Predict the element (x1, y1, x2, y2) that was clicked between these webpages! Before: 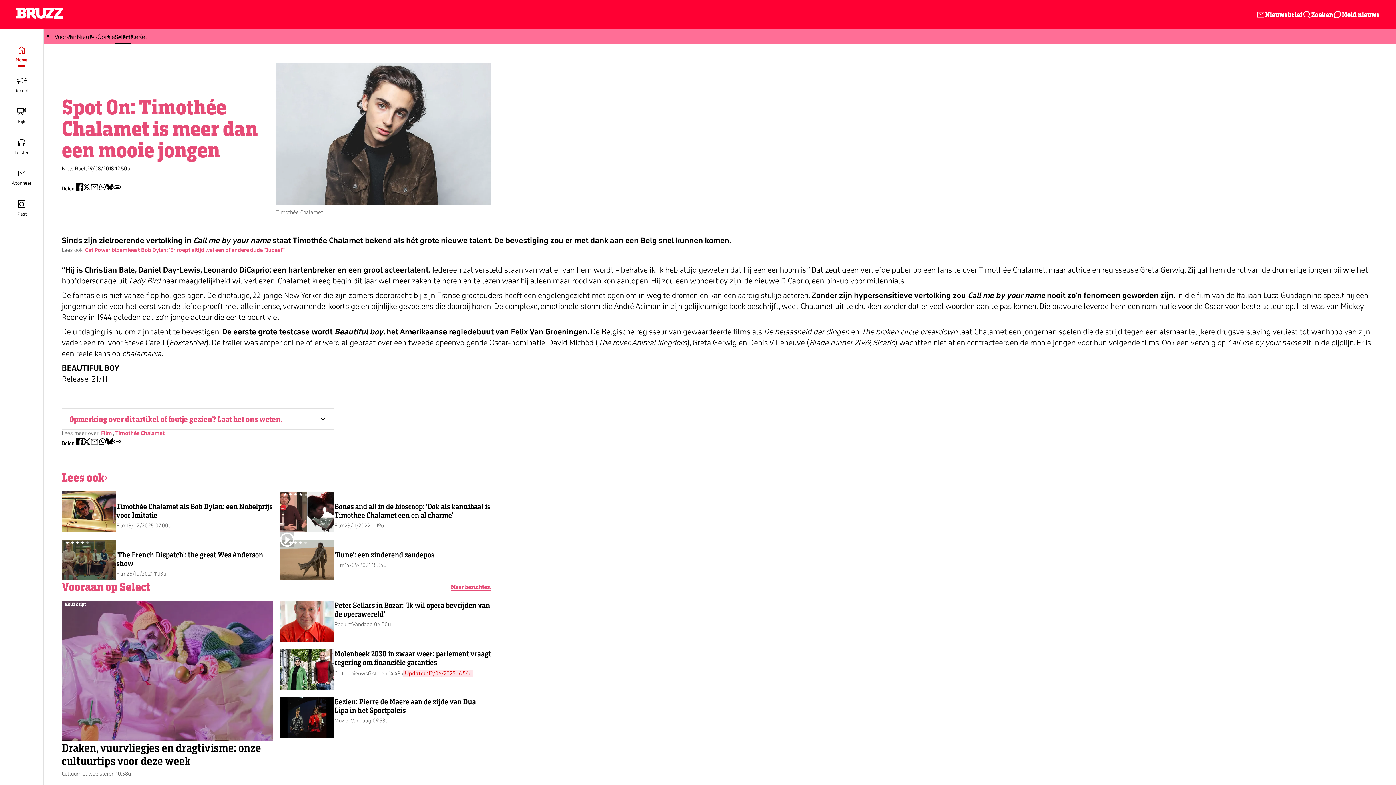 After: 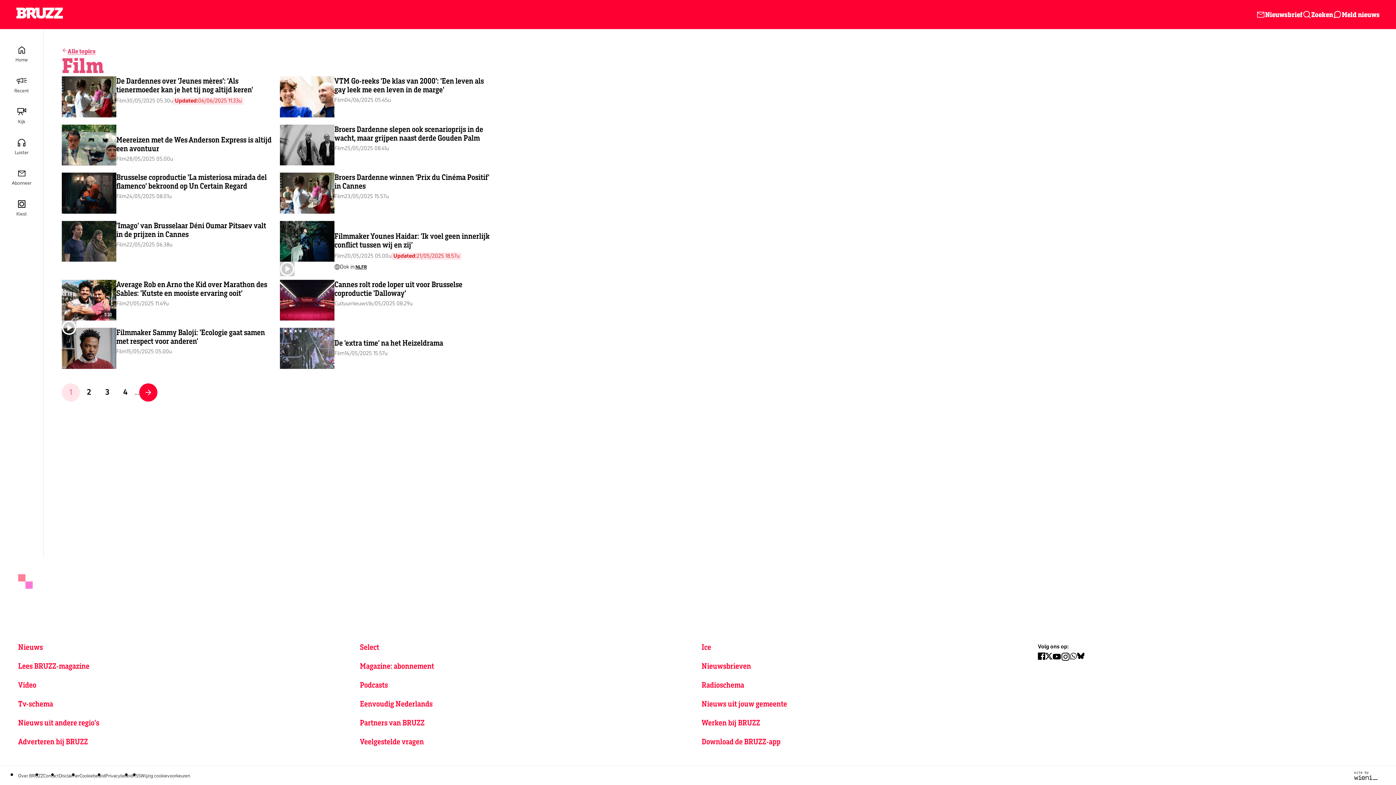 Action: label: Film  bbox: (101, 429, 113, 437)